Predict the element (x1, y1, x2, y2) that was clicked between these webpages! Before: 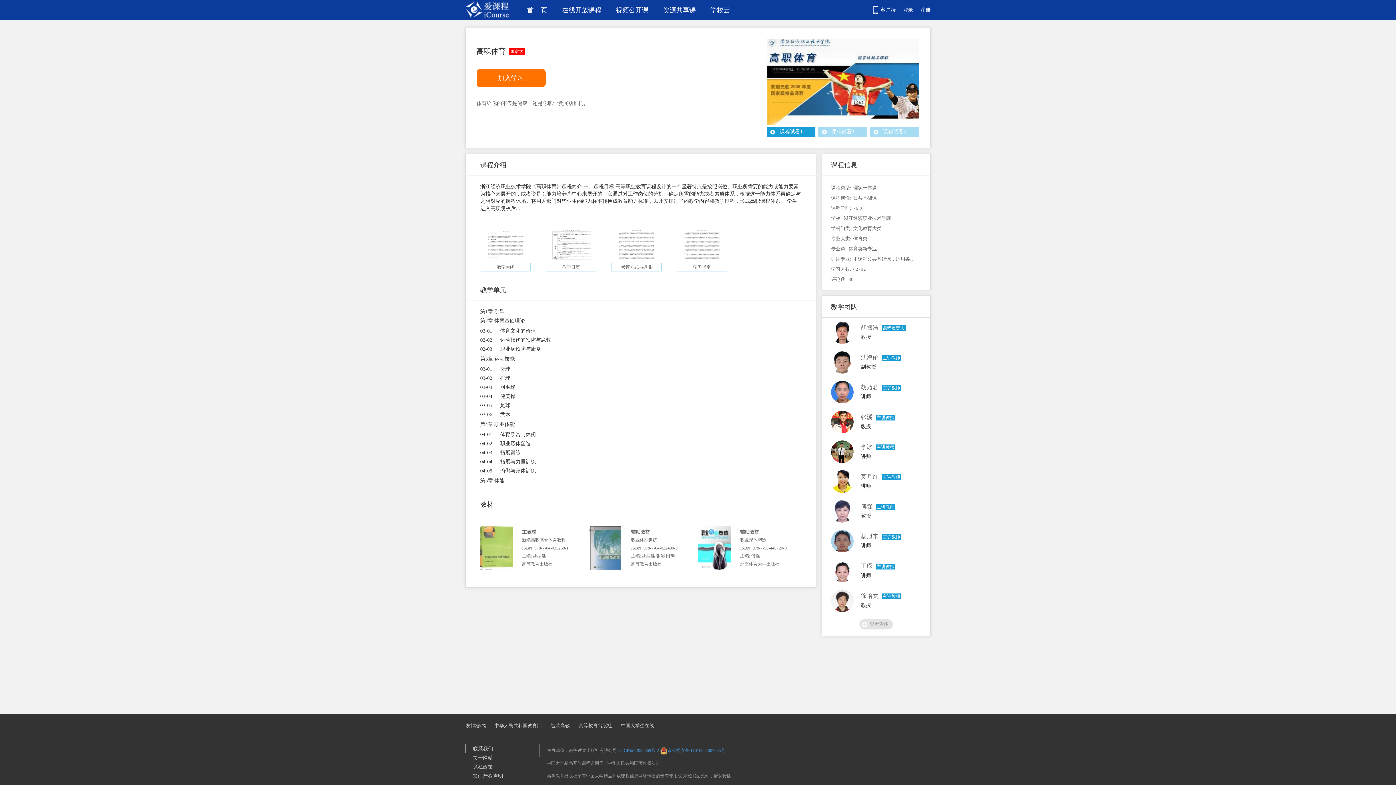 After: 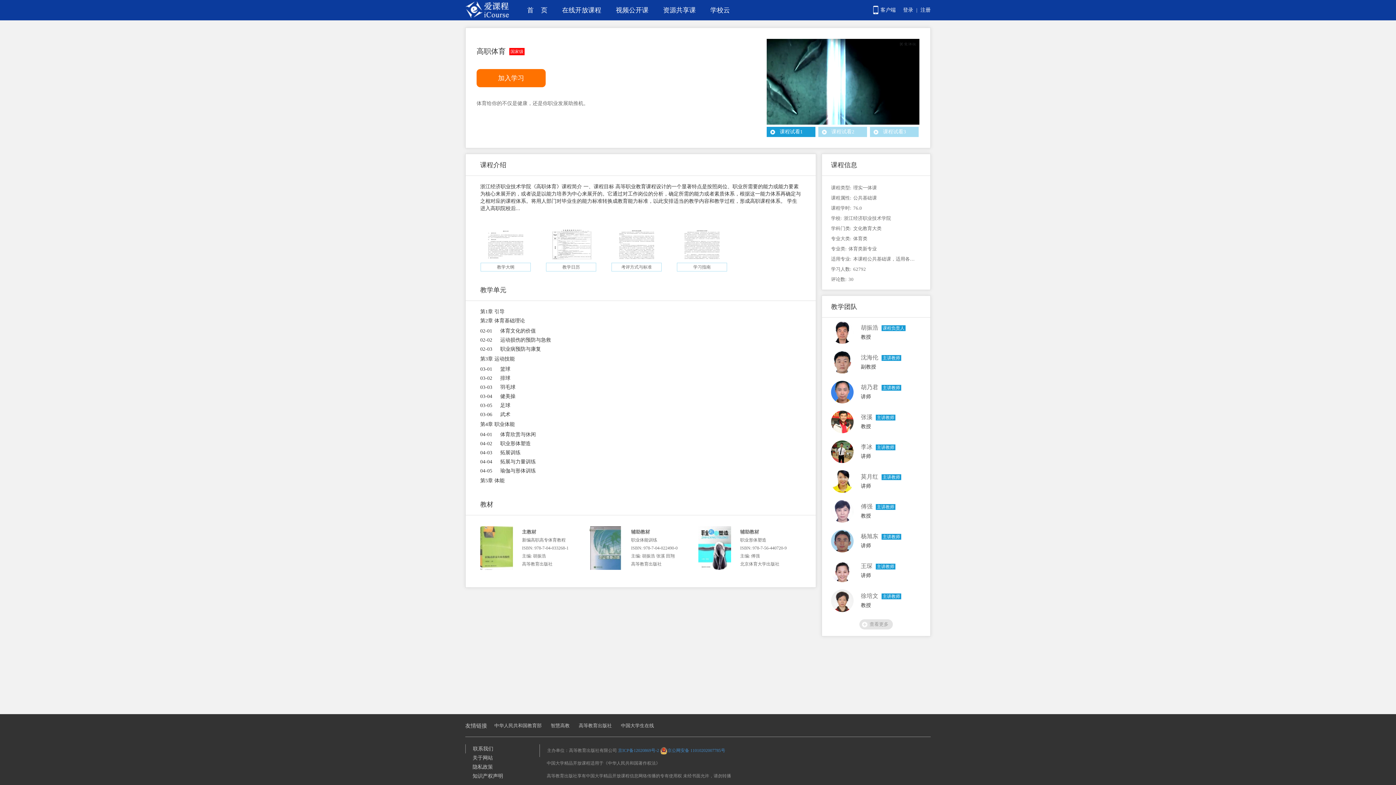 Action: label: 课程试看1 bbox: (766, 126, 815, 137)